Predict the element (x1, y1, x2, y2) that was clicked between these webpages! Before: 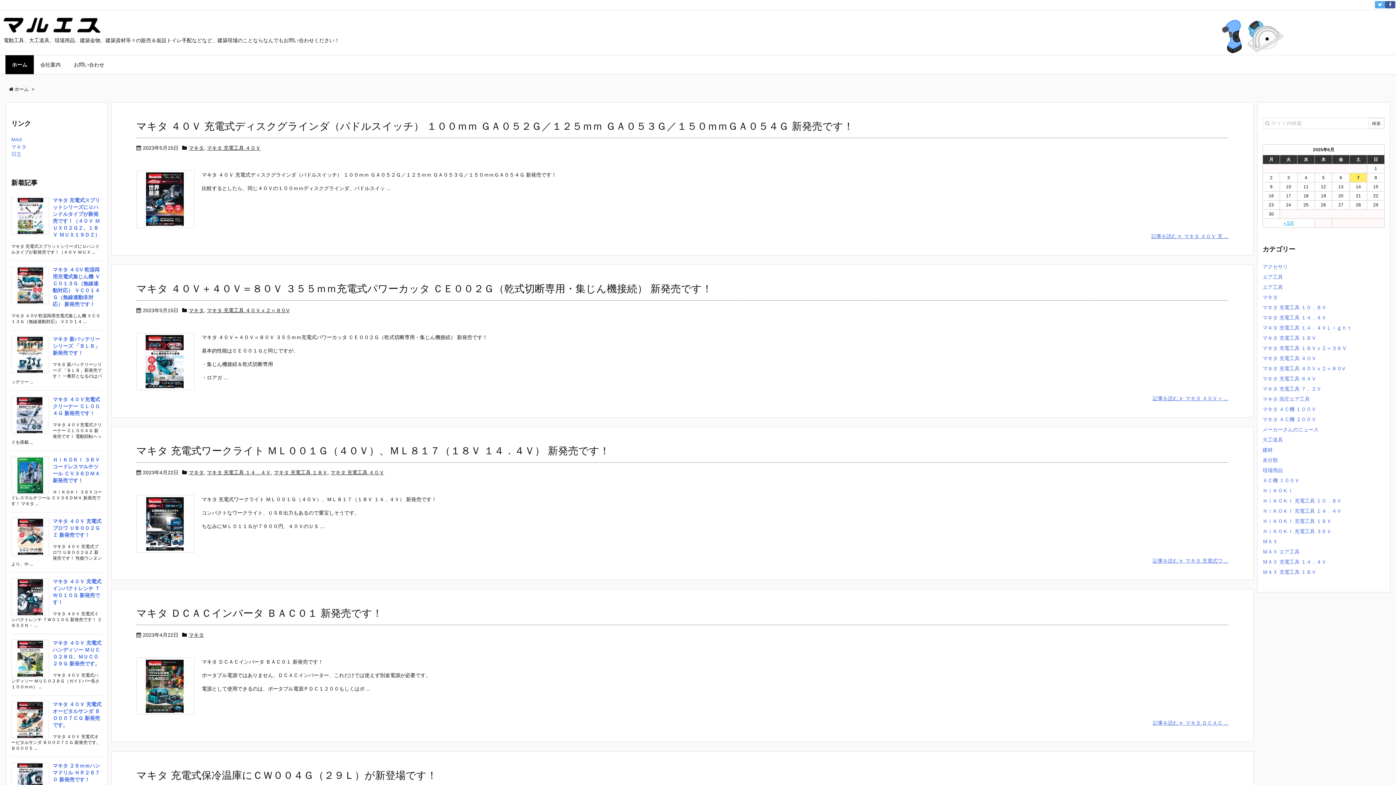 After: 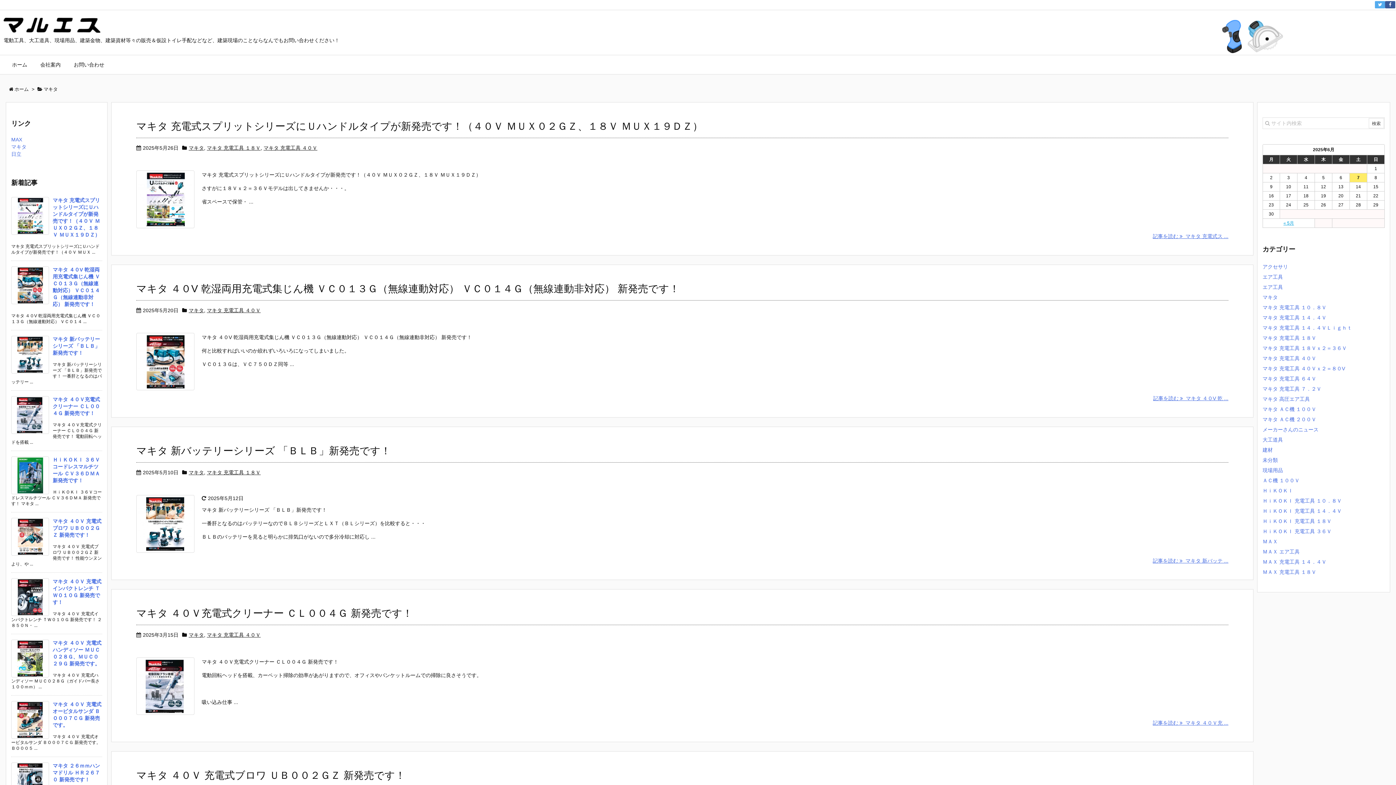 Action: bbox: (188, 307, 204, 313) label: マキタ